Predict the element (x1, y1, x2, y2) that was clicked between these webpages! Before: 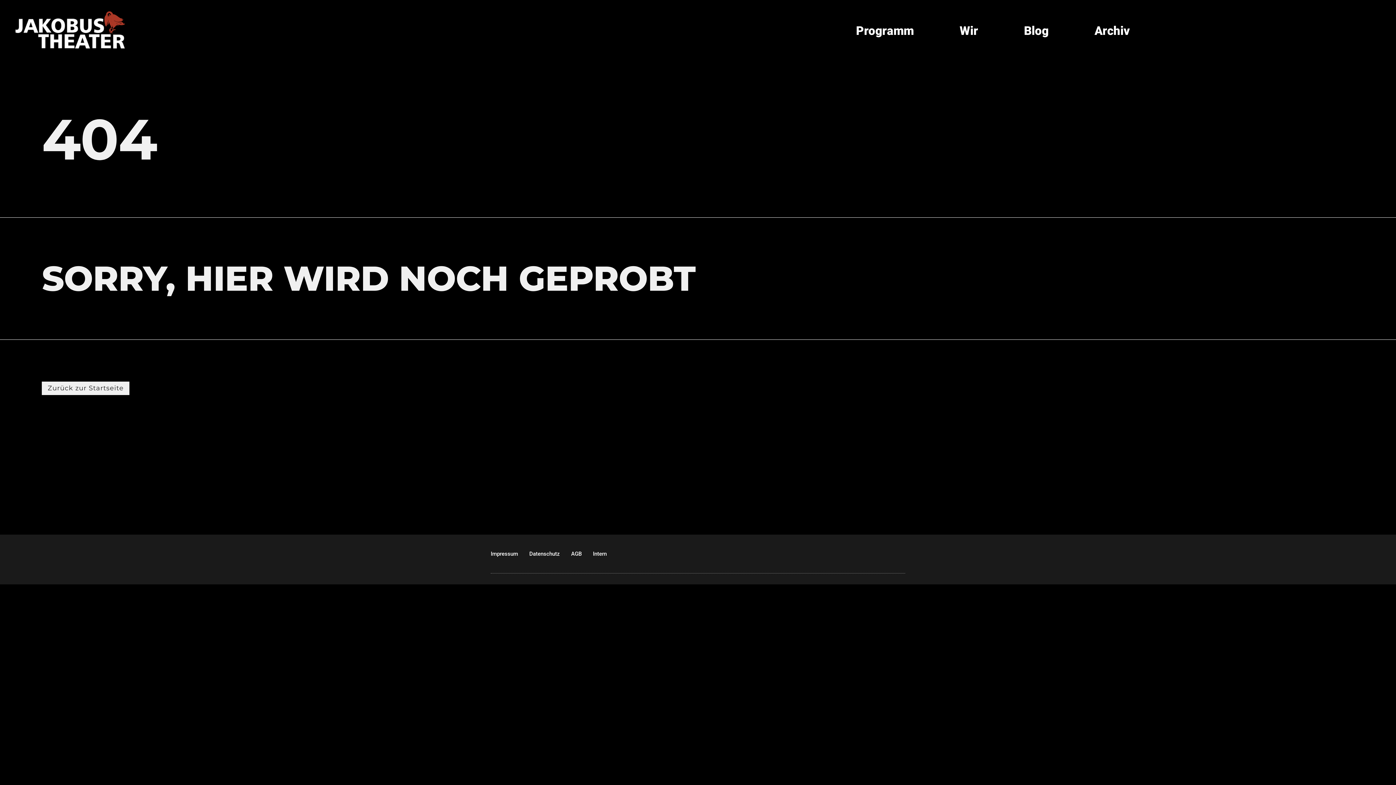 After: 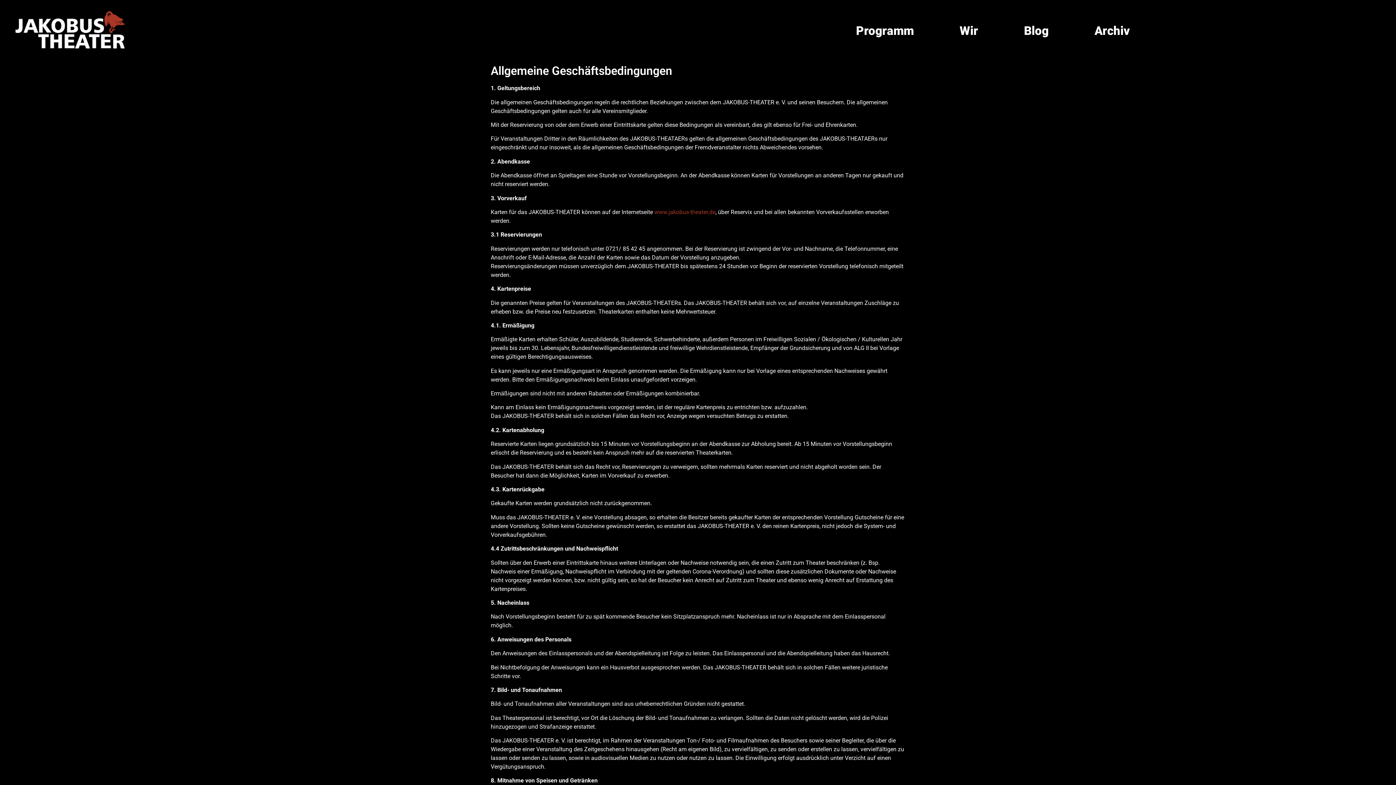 Action: label: AGB bbox: (571, 545, 581, 562)